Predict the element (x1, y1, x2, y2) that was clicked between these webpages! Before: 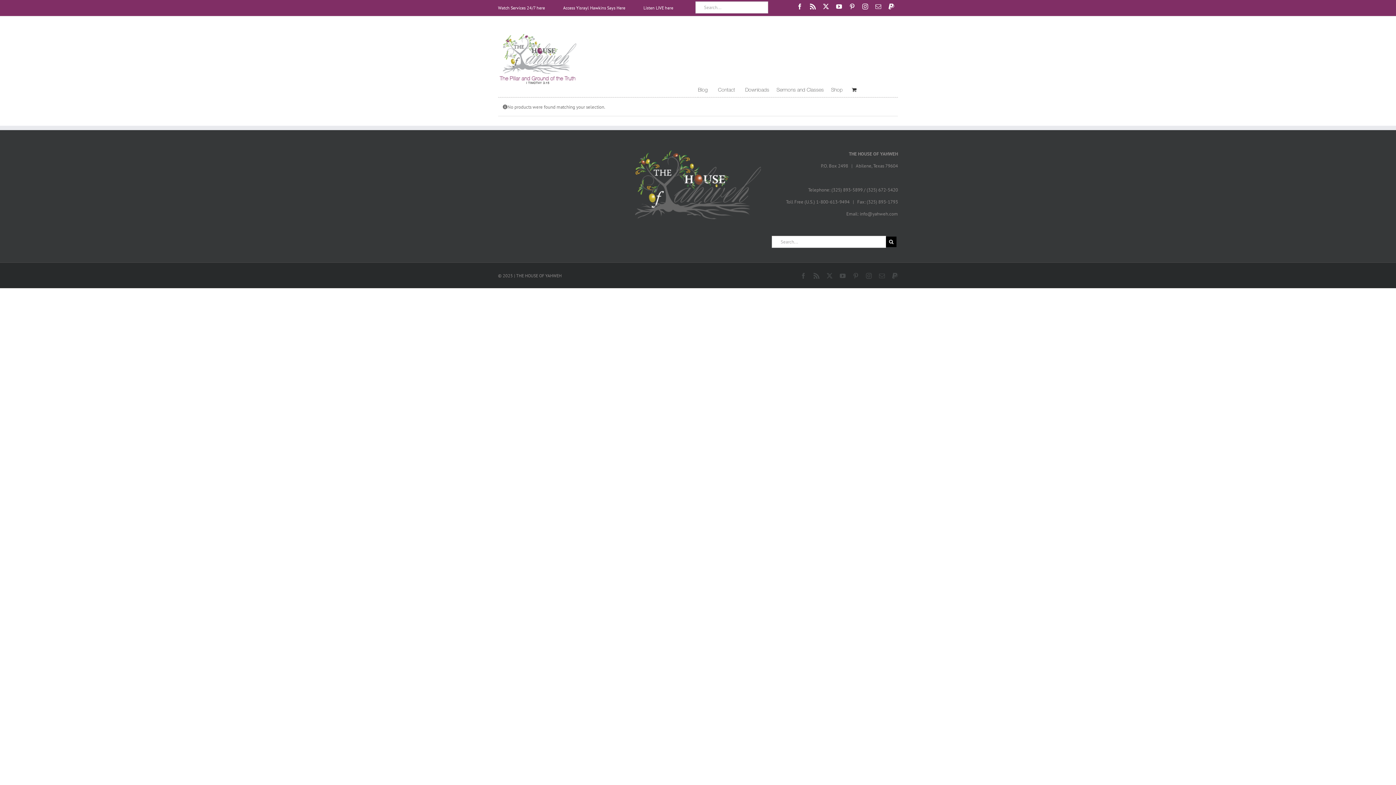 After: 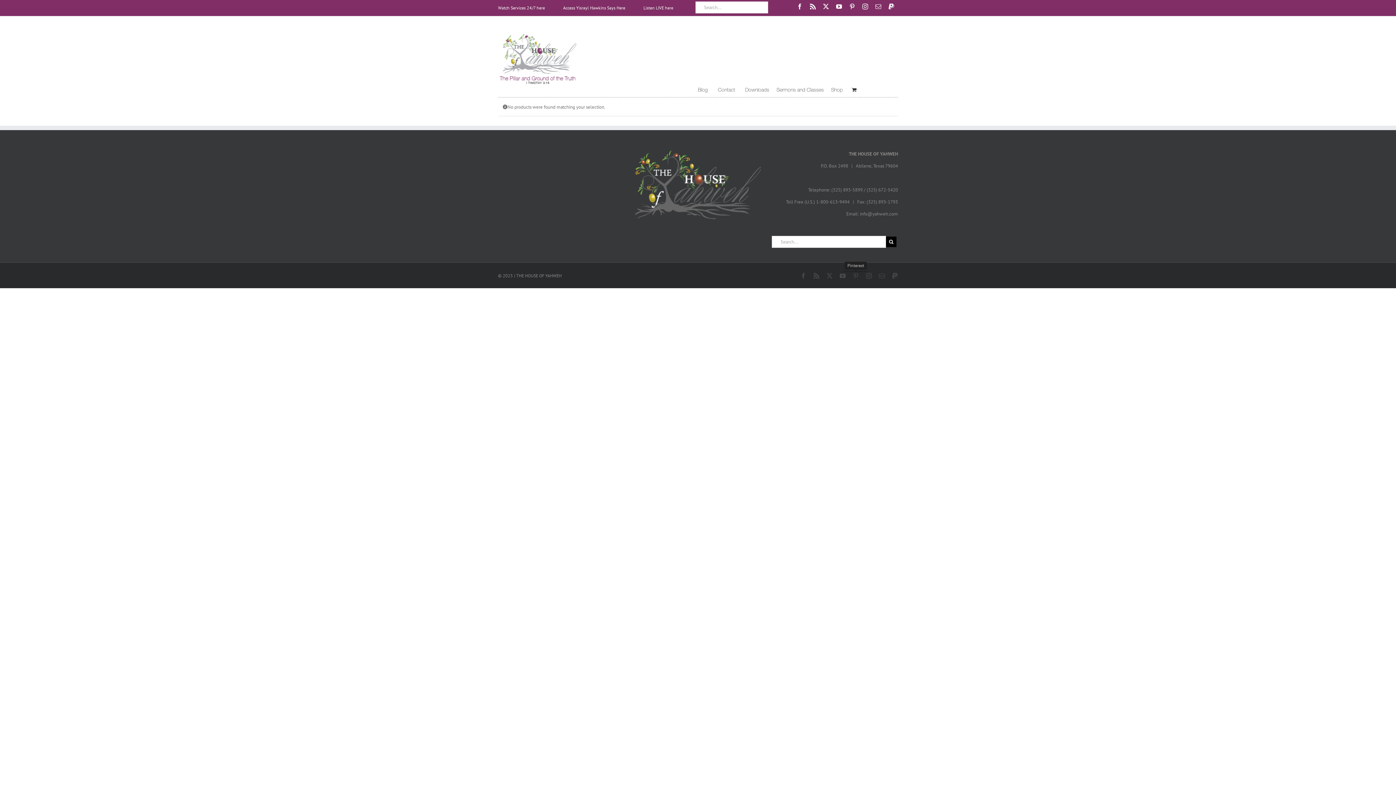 Action: bbox: (853, 273, 858, 278) label: Pinterest